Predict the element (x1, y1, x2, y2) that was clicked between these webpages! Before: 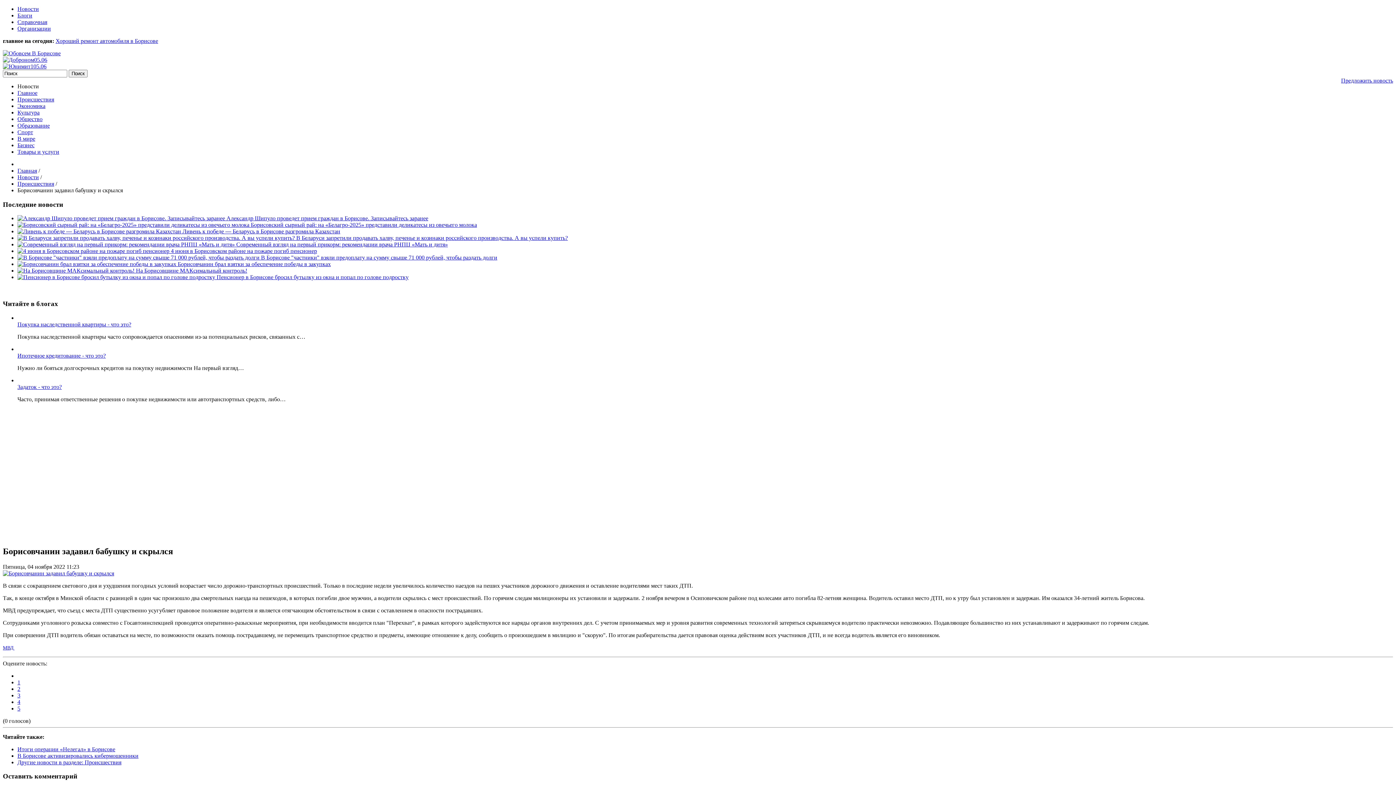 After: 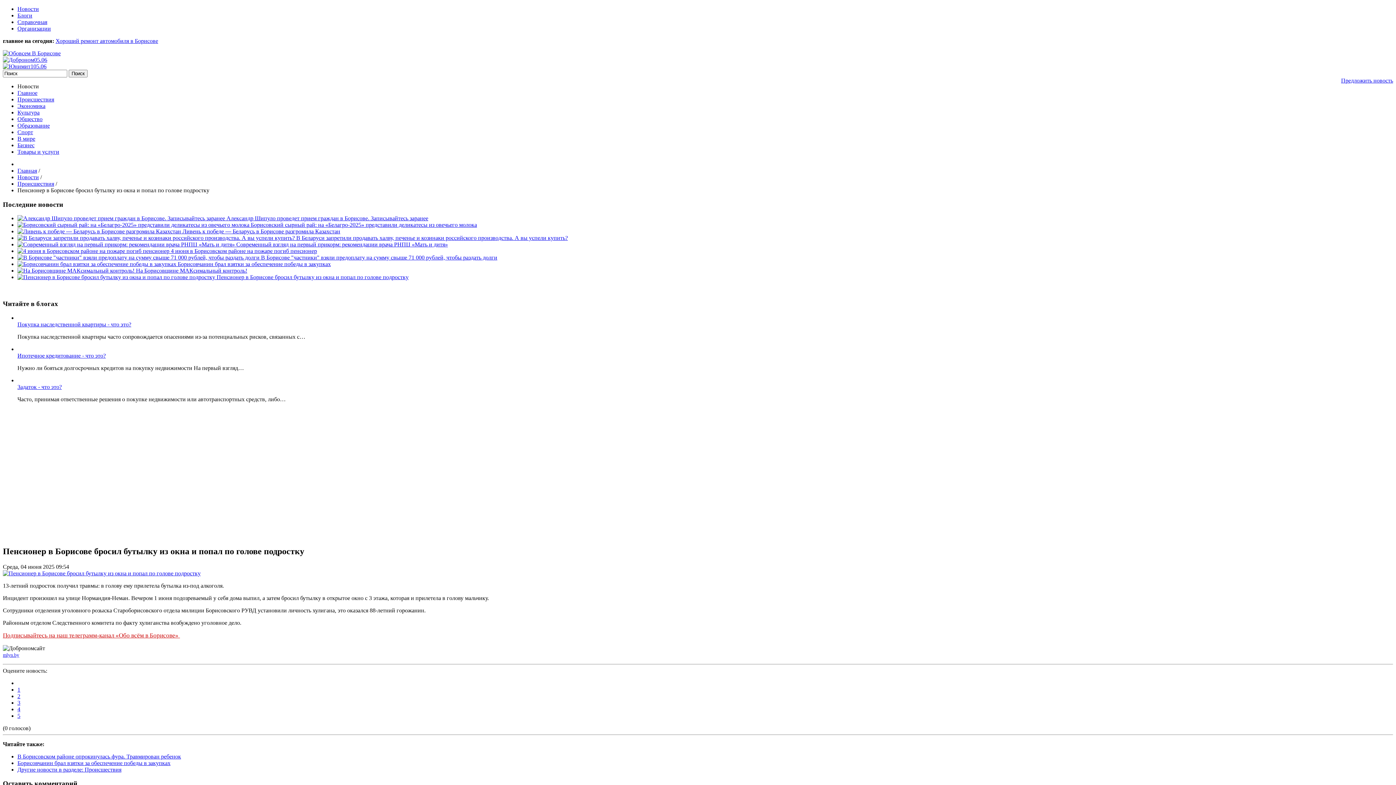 Action: label:   bbox: (17, 274, 216, 280)